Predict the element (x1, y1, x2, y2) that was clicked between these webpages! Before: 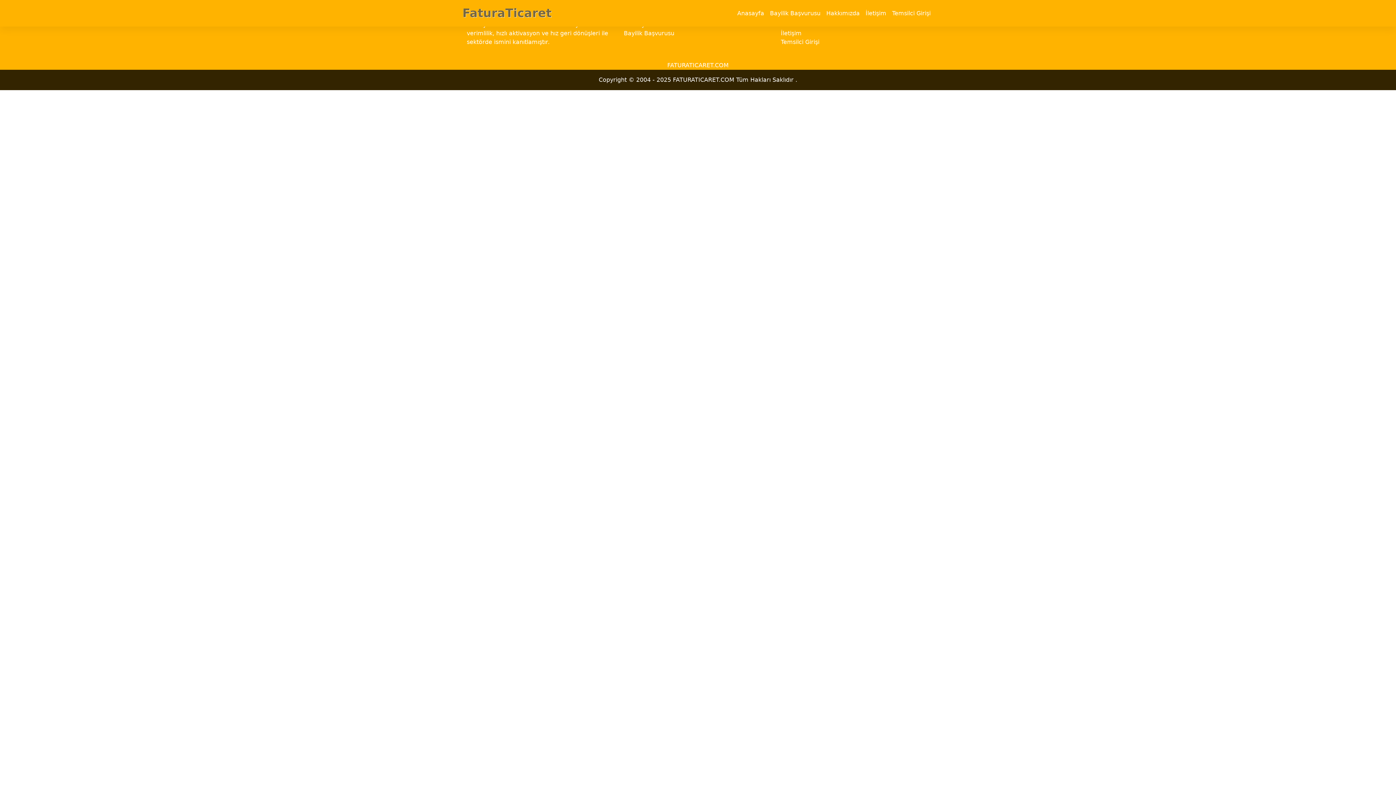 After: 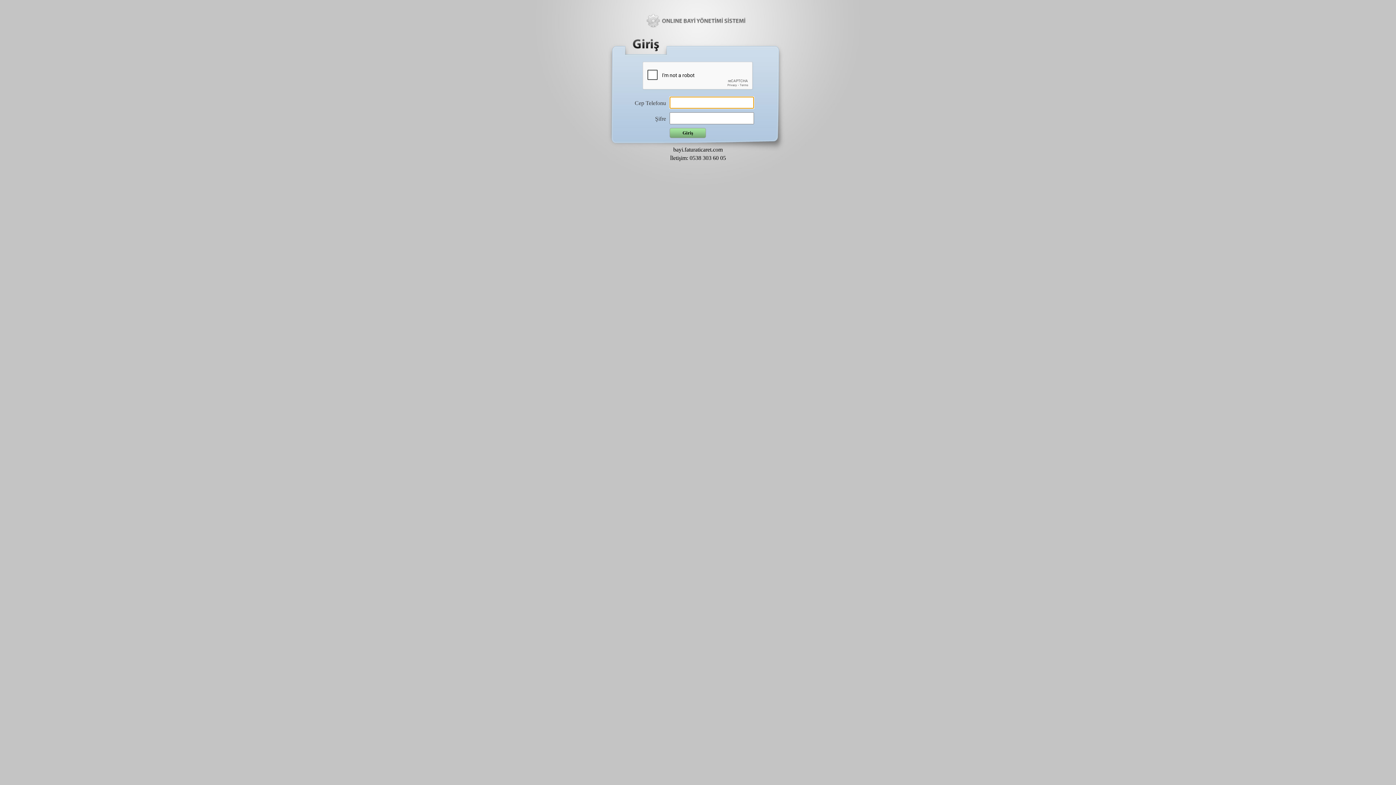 Action: label: Temsilci Girişi bbox: (781, 38, 819, 45)